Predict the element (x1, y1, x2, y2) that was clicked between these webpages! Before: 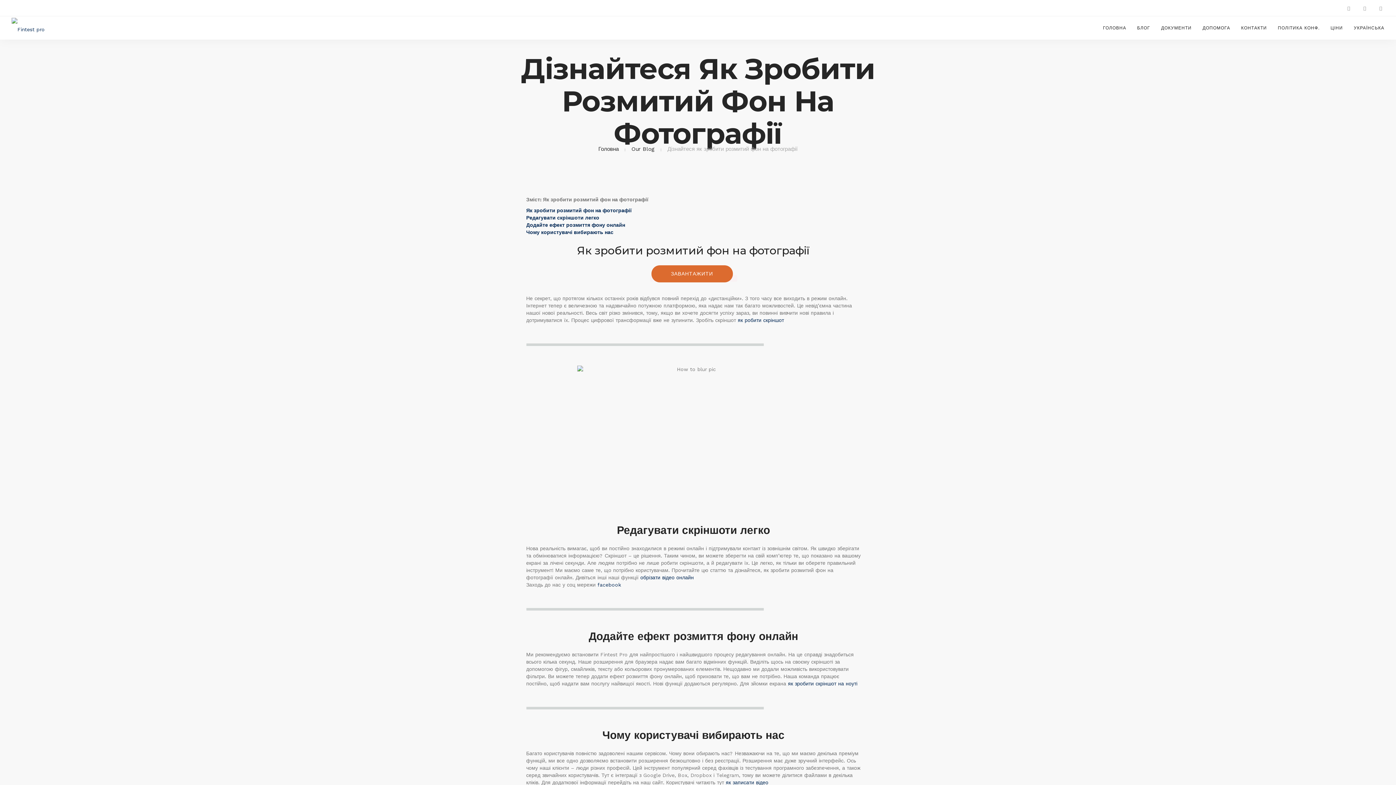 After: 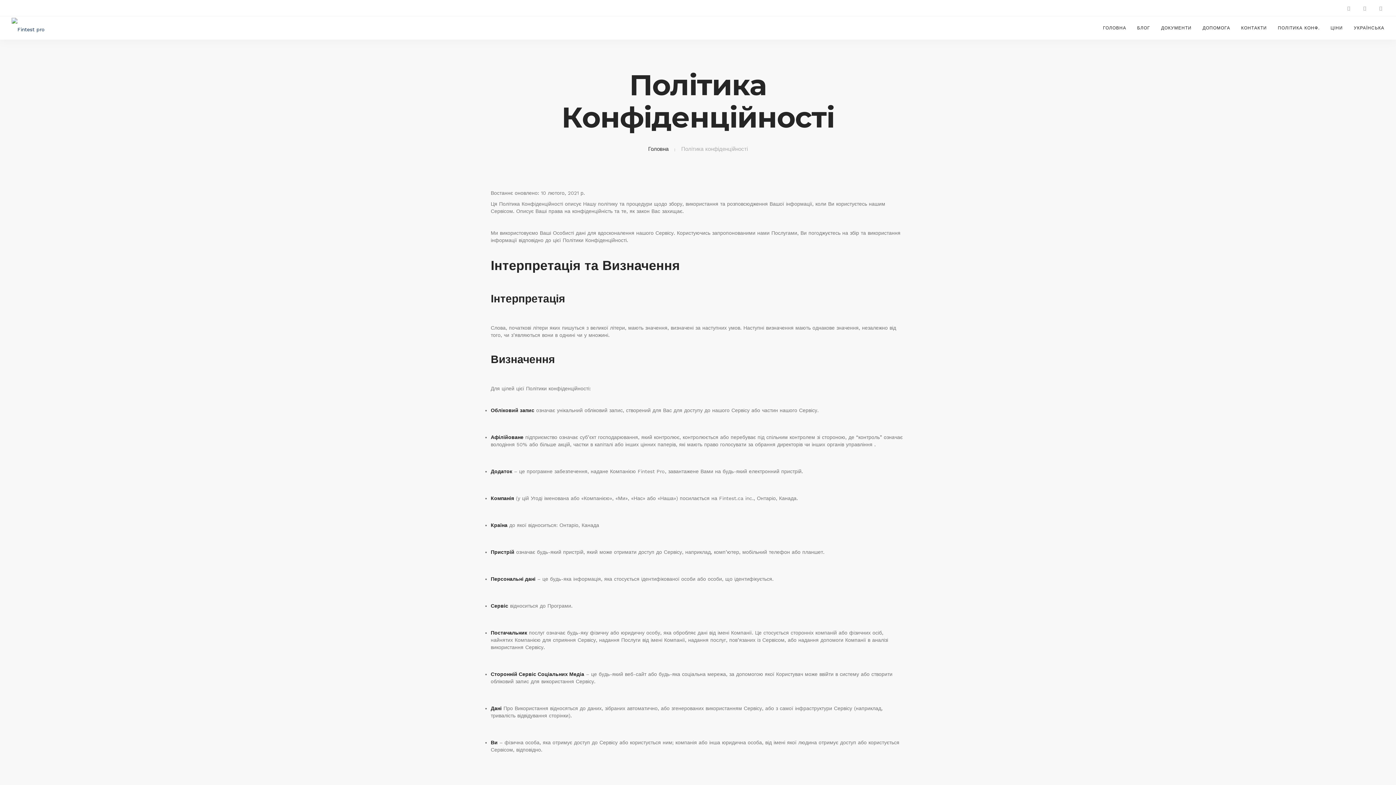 Action: label: ПОЛІТИКА КОНФ. bbox: (1278, 16, 1320, 39)